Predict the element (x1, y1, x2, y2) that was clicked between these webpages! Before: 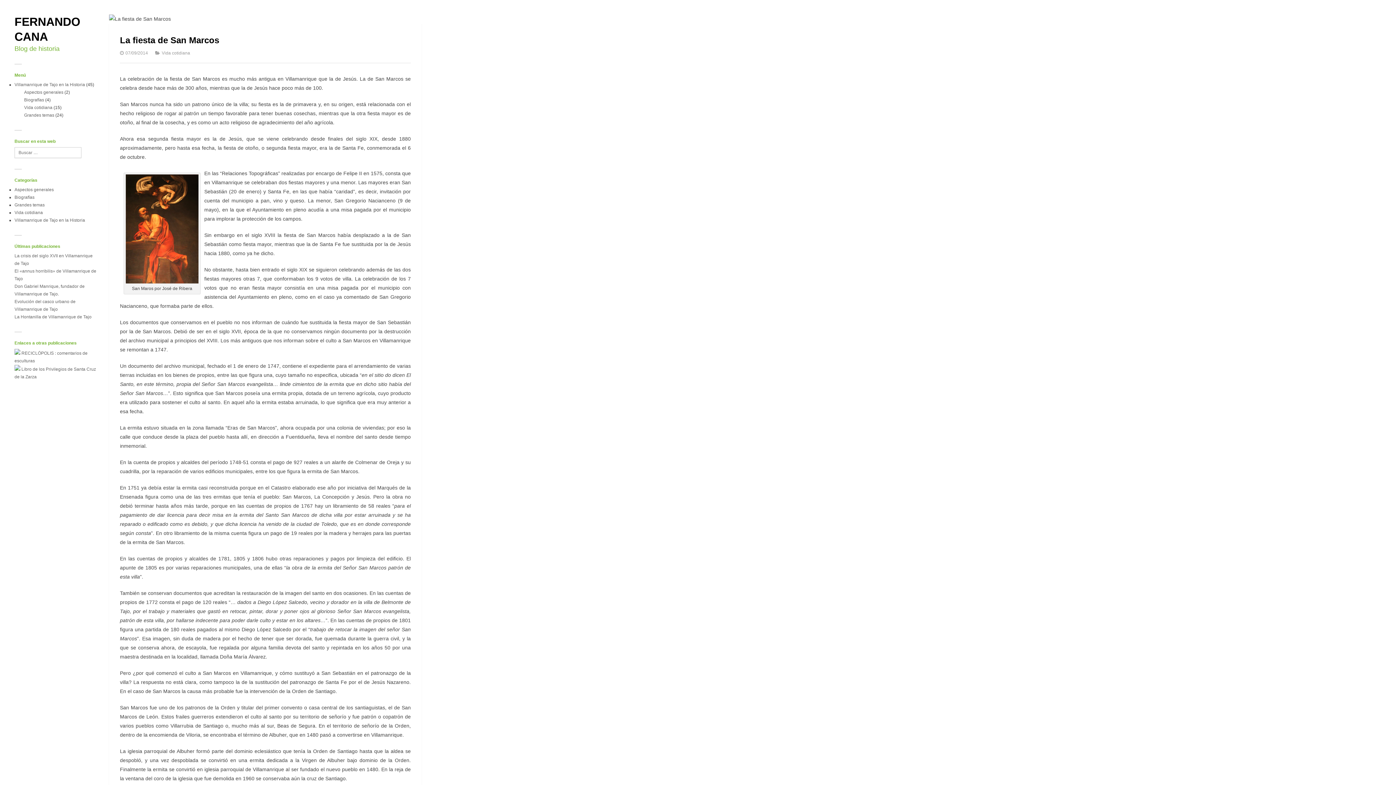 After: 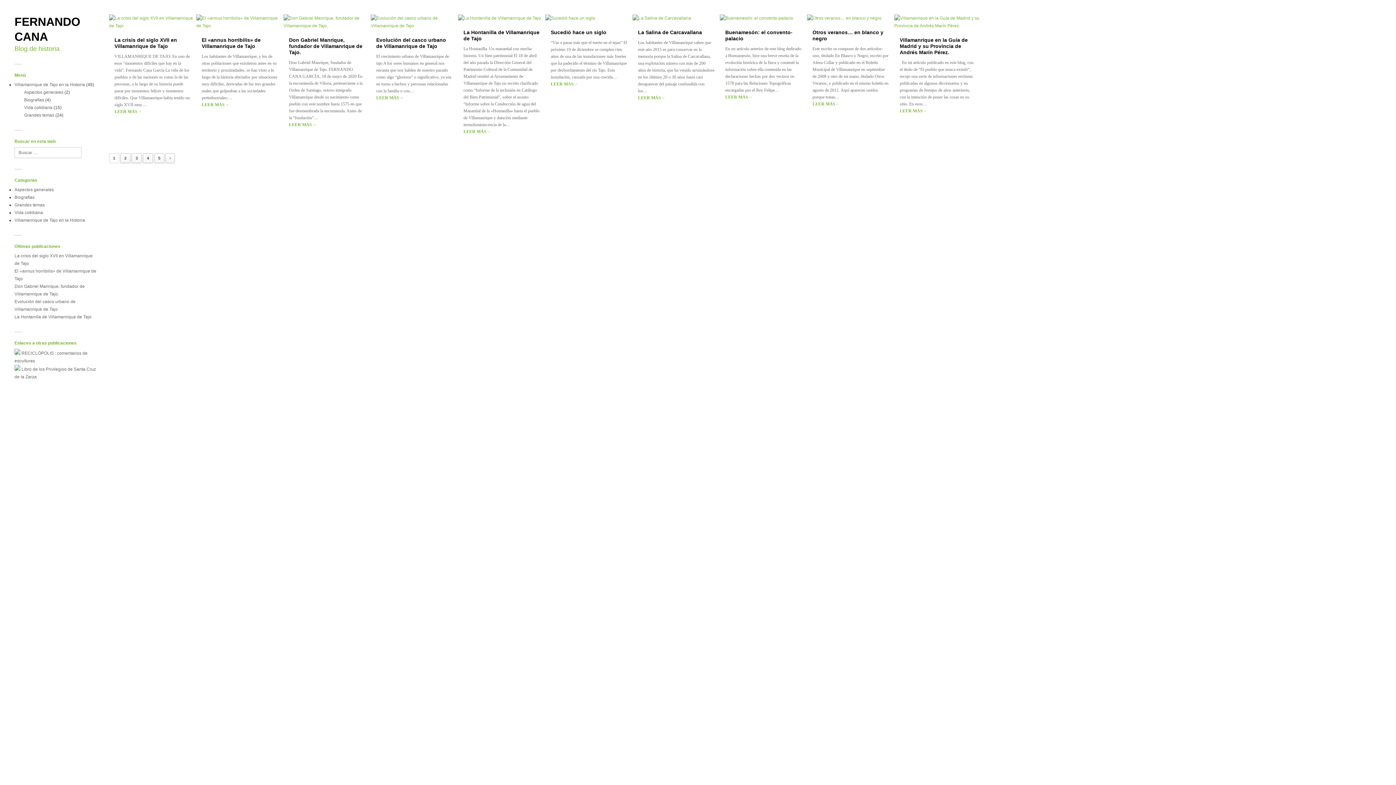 Action: label: FERNANDO CANA bbox: (14, 14, 98, 44)